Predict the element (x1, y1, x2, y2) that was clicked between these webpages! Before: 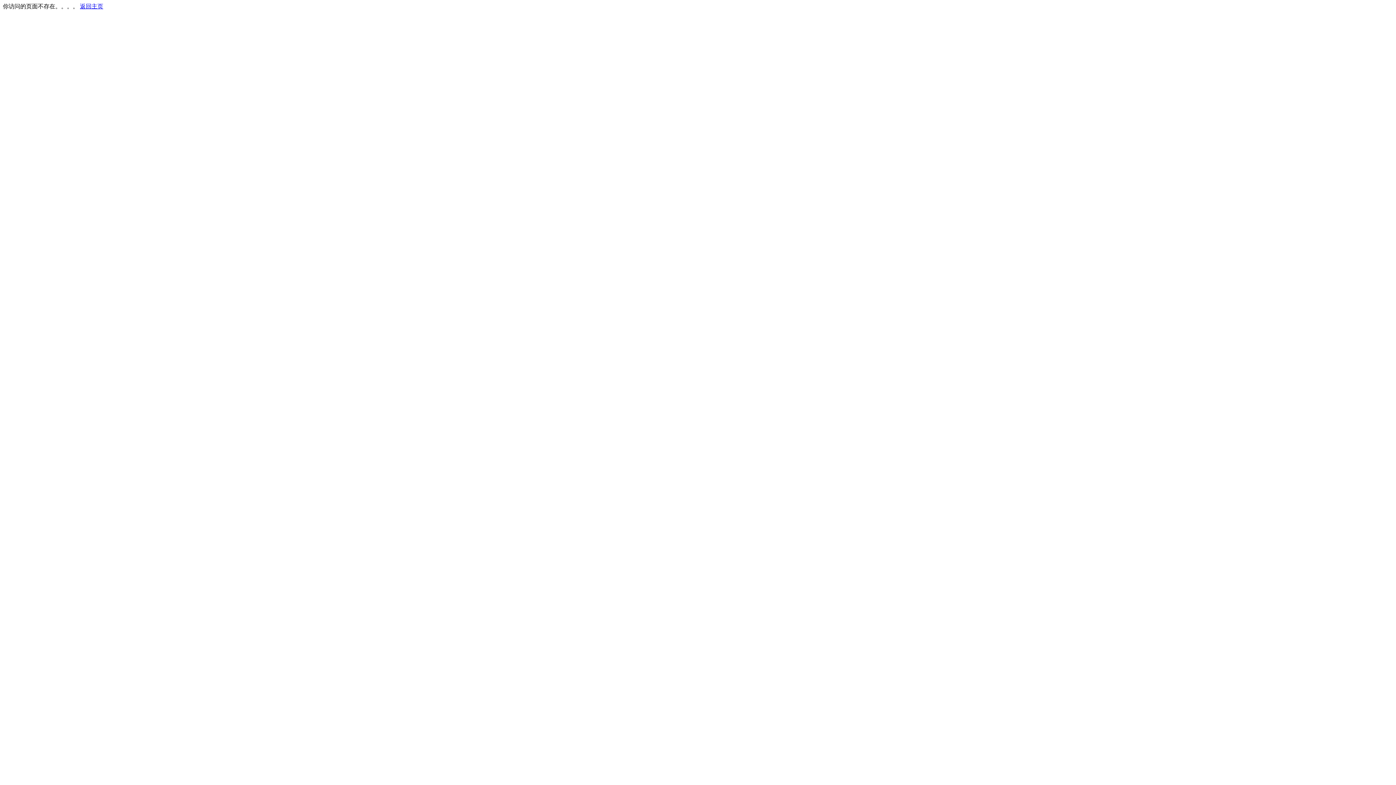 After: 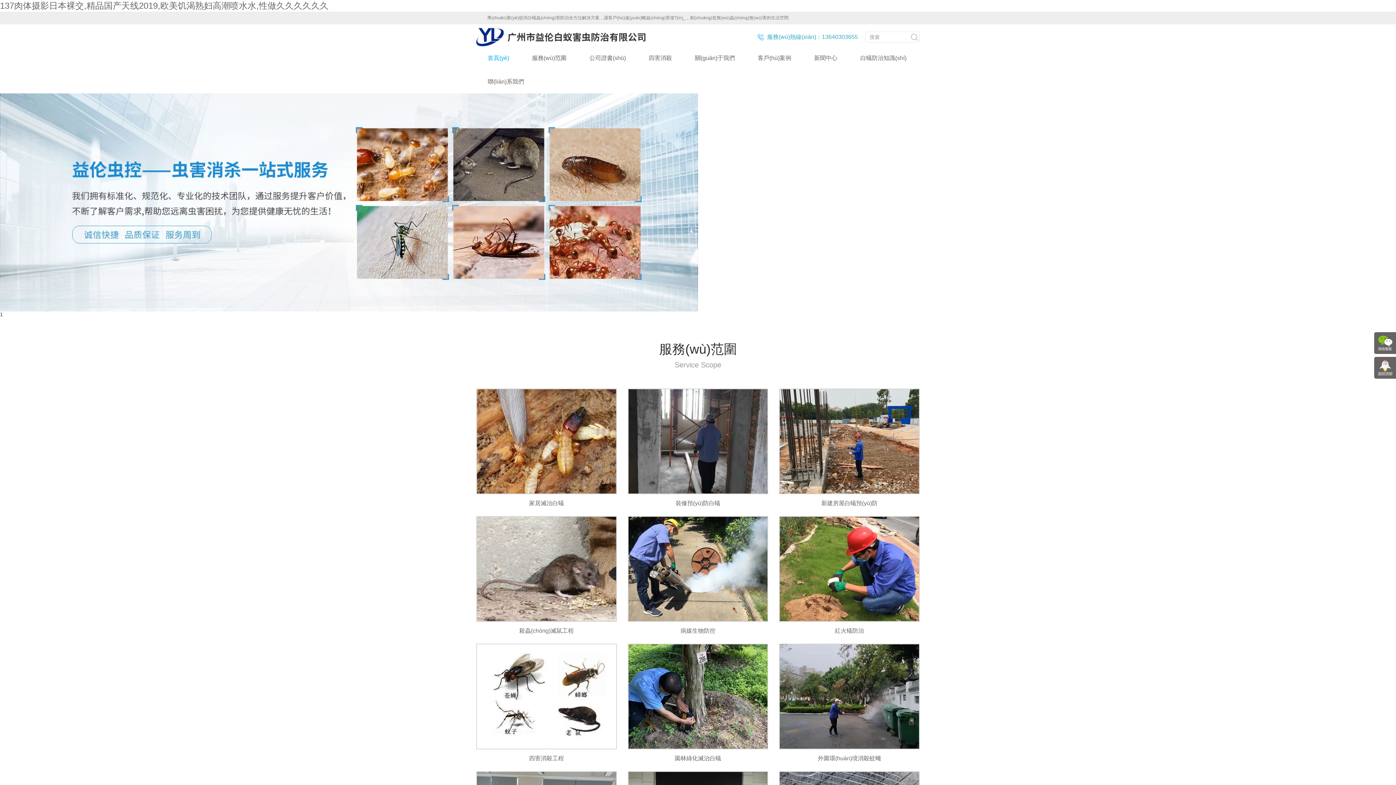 Action: bbox: (80, 3, 103, 9) label: 返回主页